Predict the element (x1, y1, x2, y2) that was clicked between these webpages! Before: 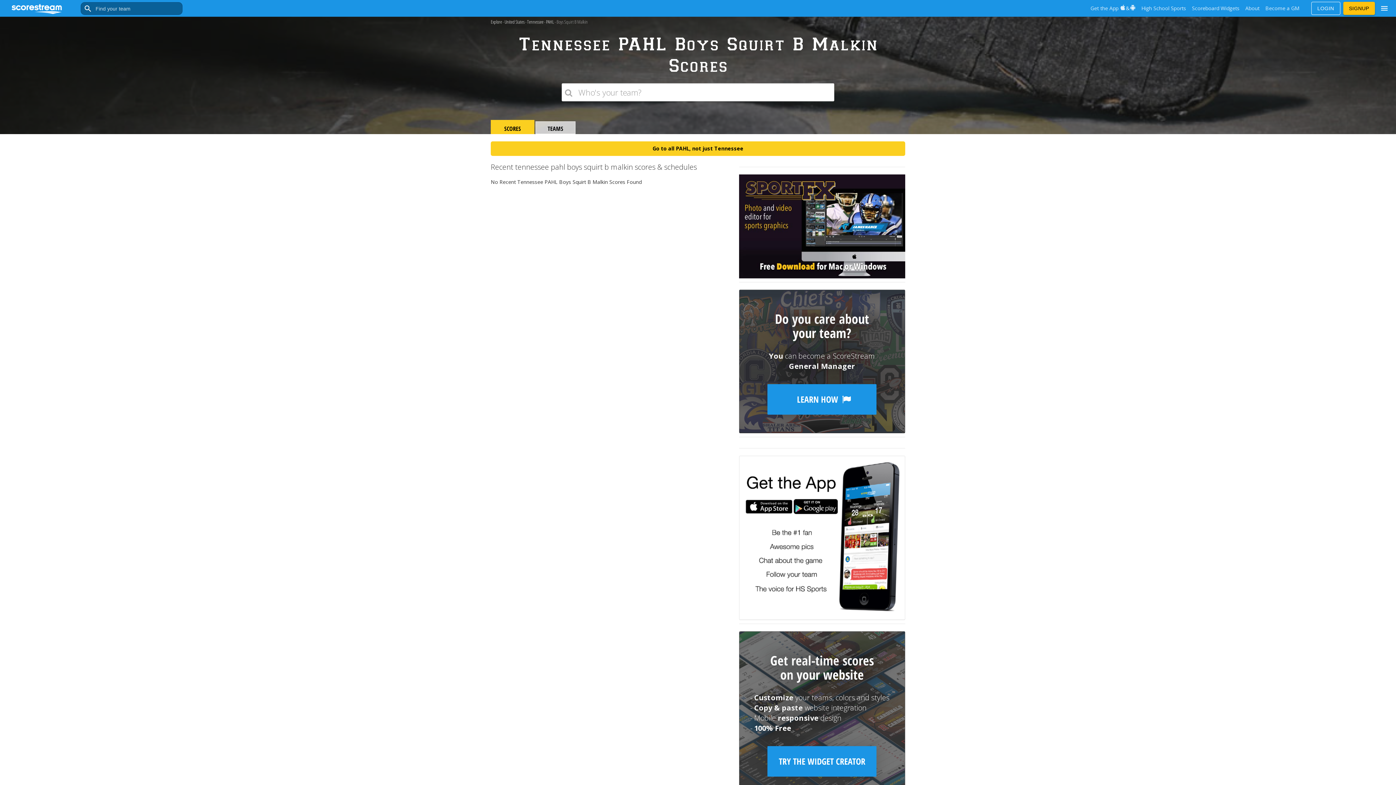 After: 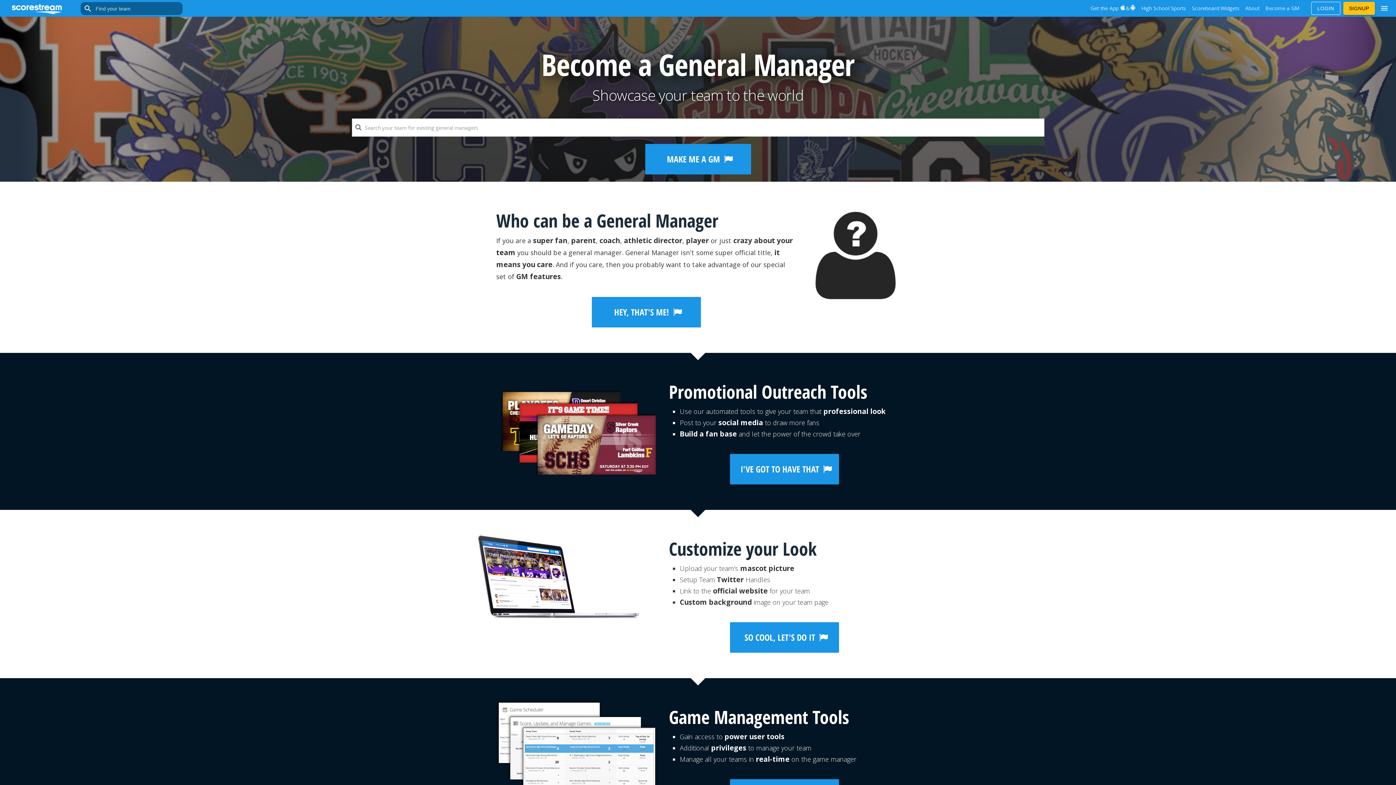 Action: label: Become a GM bbox: (1263, 4, 1301, 12)